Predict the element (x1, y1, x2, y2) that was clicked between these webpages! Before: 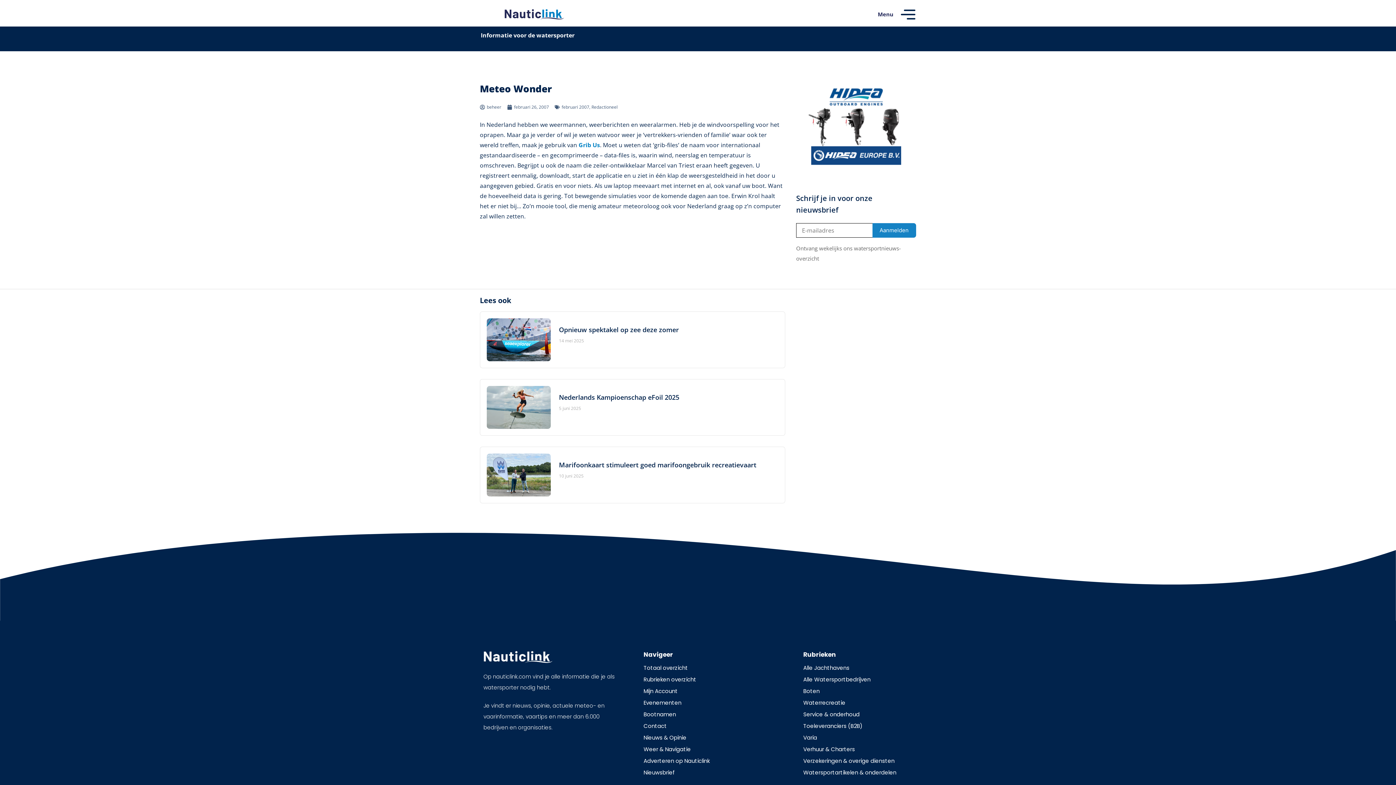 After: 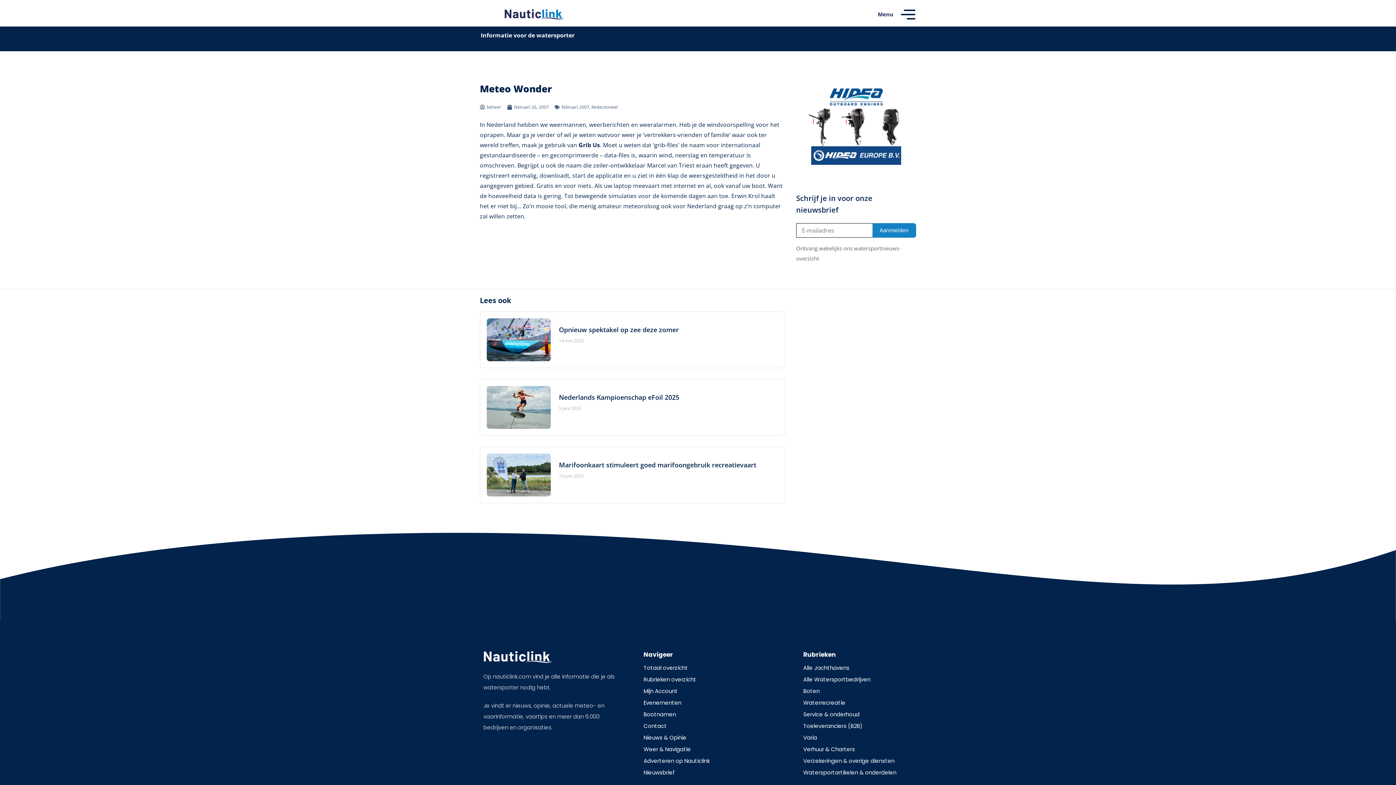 Action: label: Grib Us bbox: (578, 141, 600, 149)